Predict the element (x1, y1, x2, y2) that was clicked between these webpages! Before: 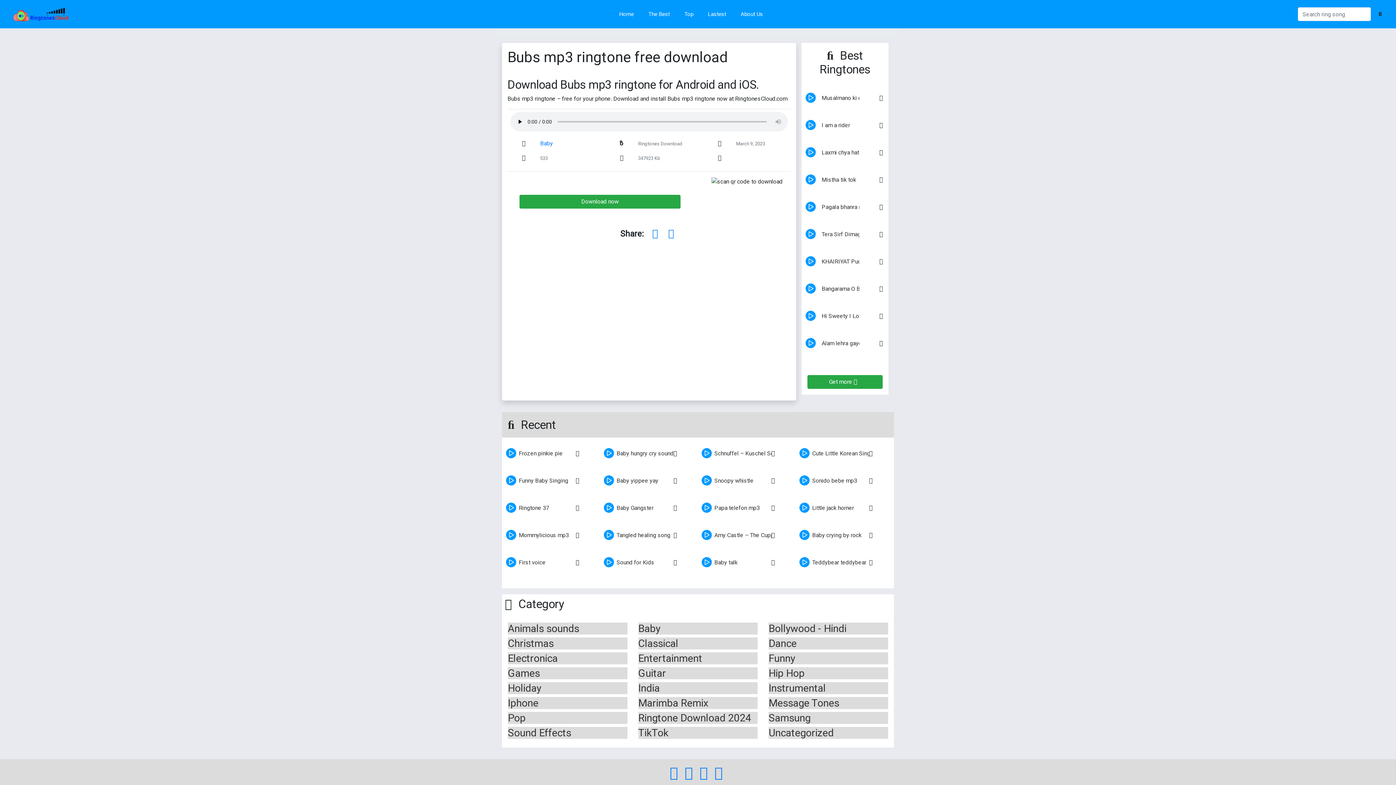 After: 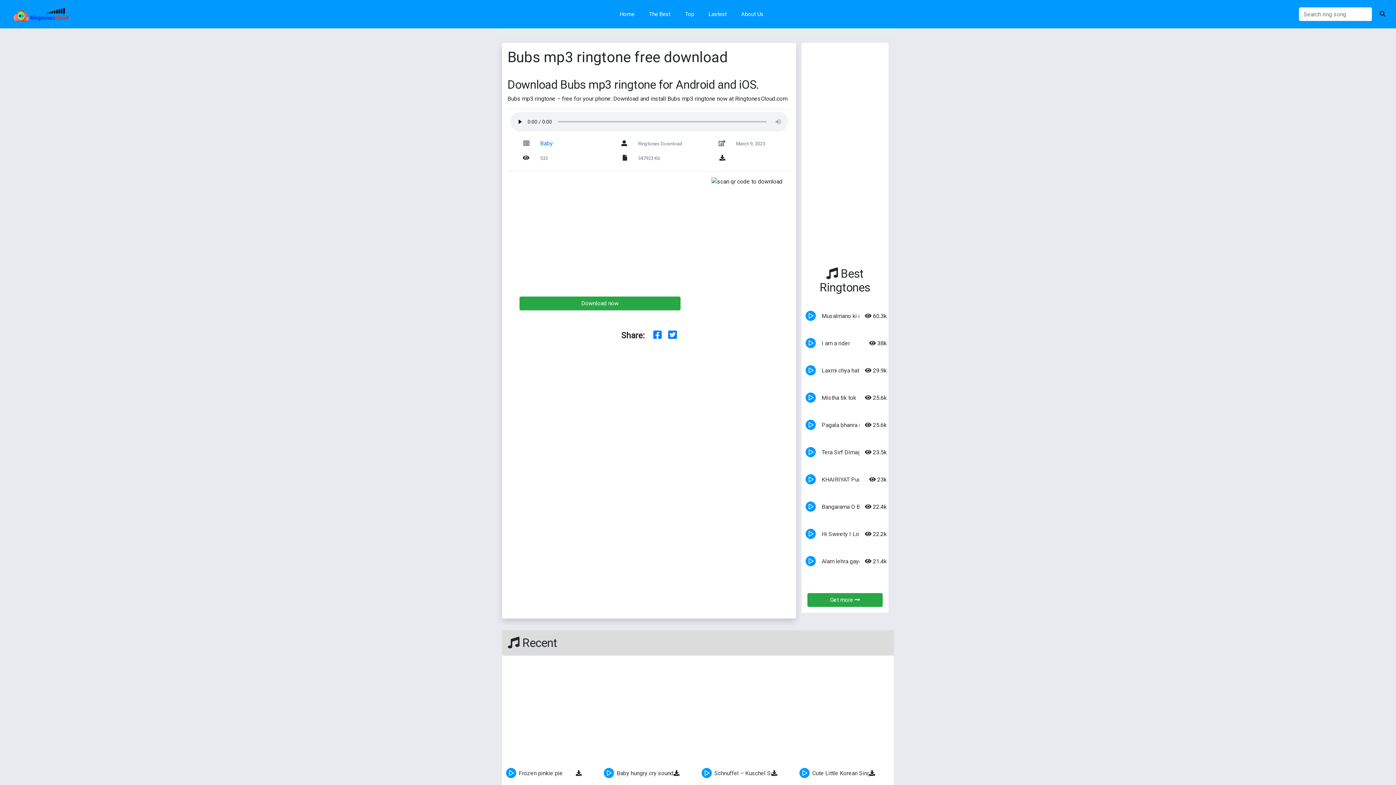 Action: label: play bbox: (491, 473, 518, 501)